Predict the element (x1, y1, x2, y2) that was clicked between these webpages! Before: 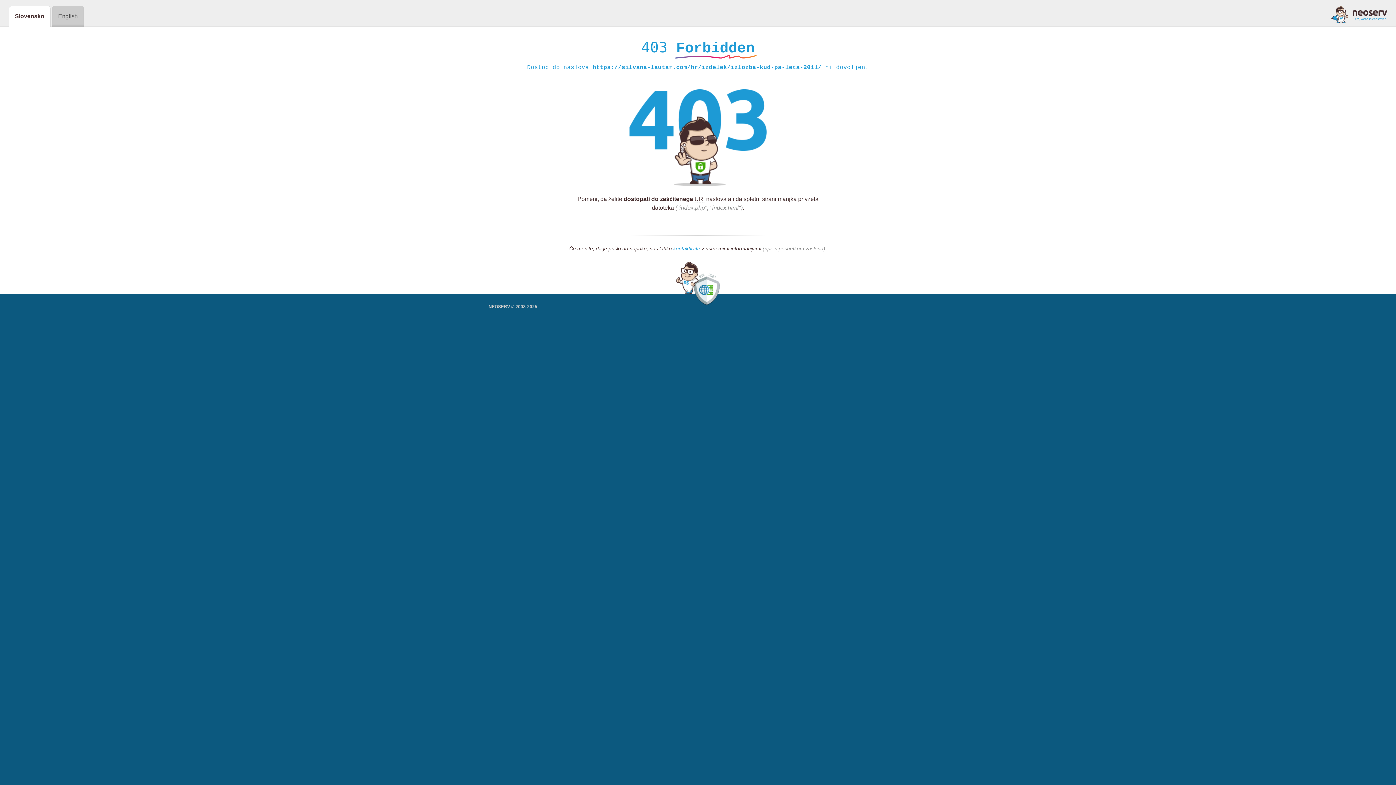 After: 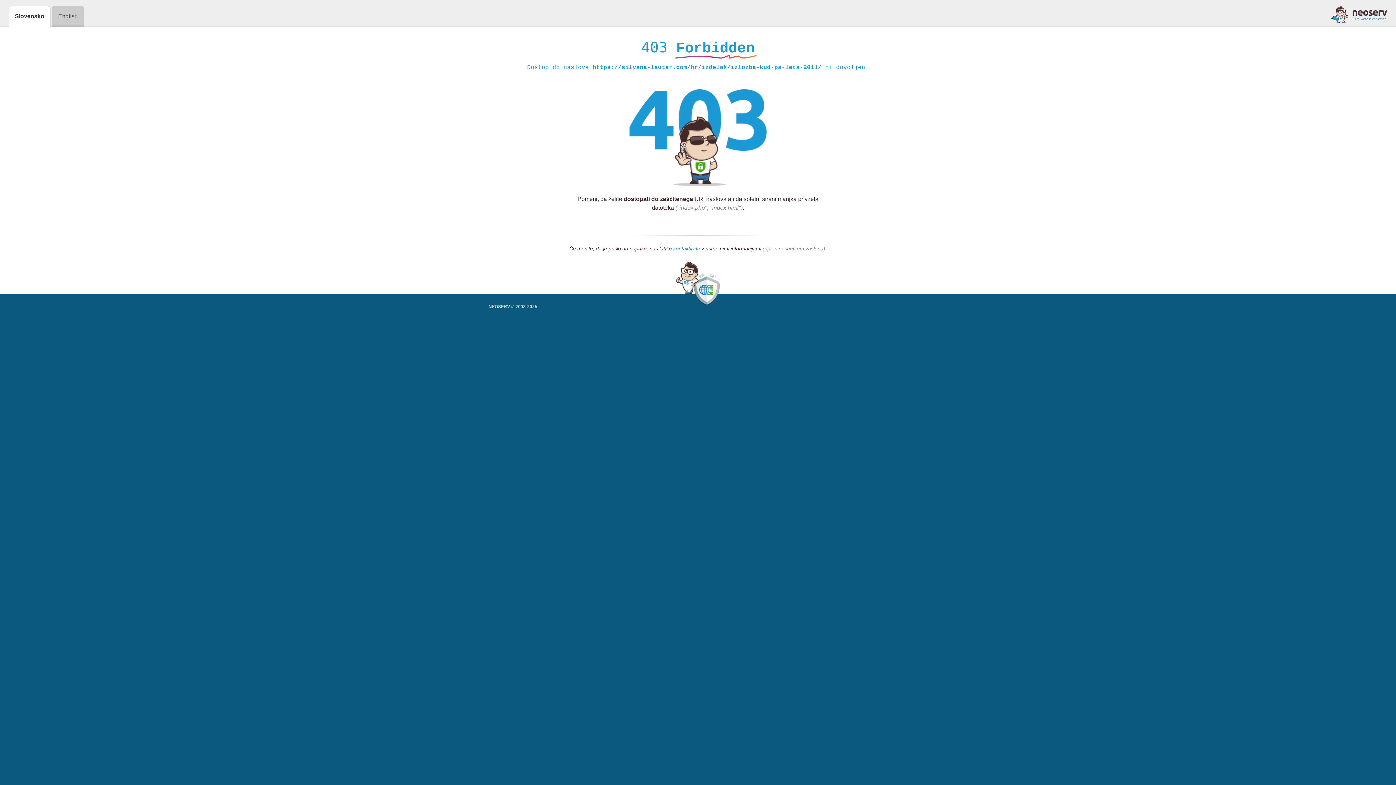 Action: bbox: (673, 245, 700, 252) label: kontaktirate